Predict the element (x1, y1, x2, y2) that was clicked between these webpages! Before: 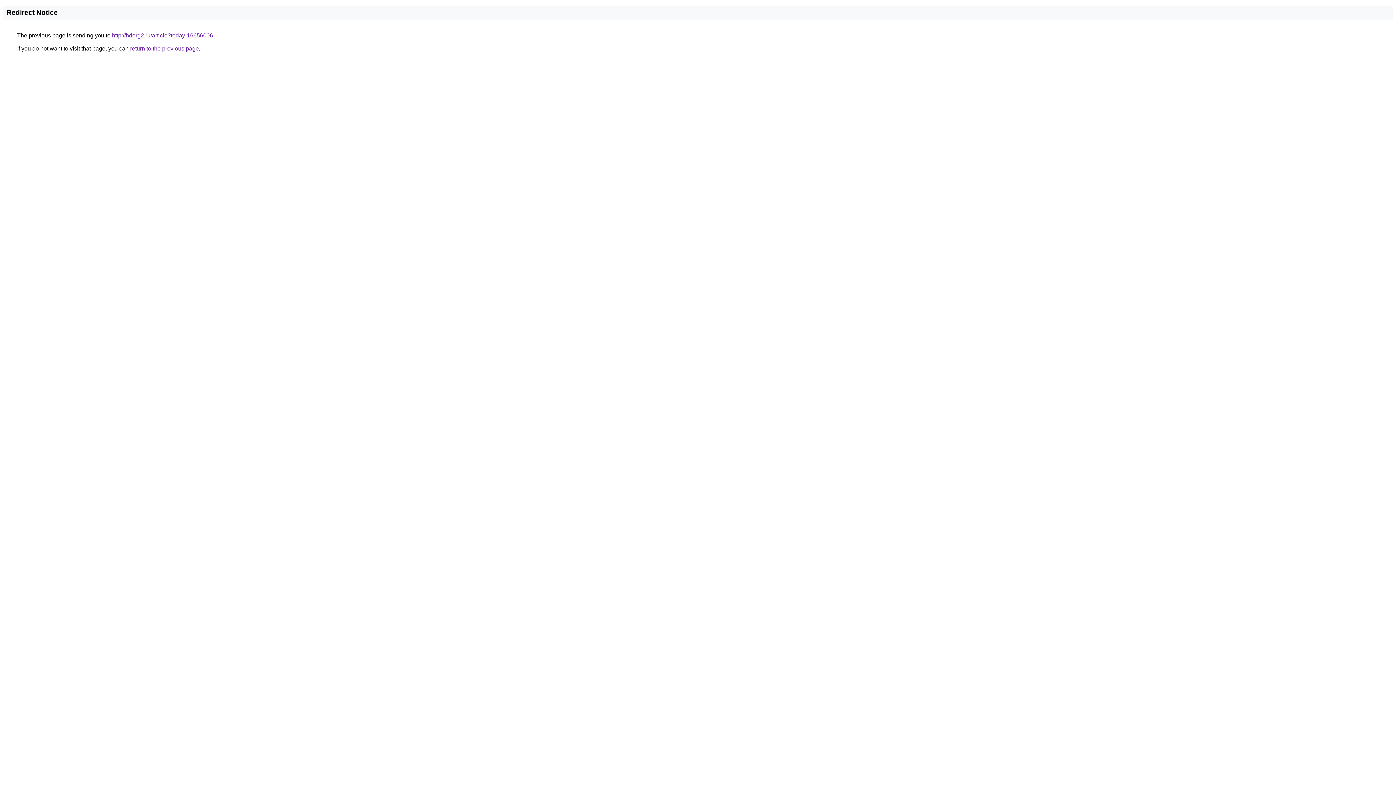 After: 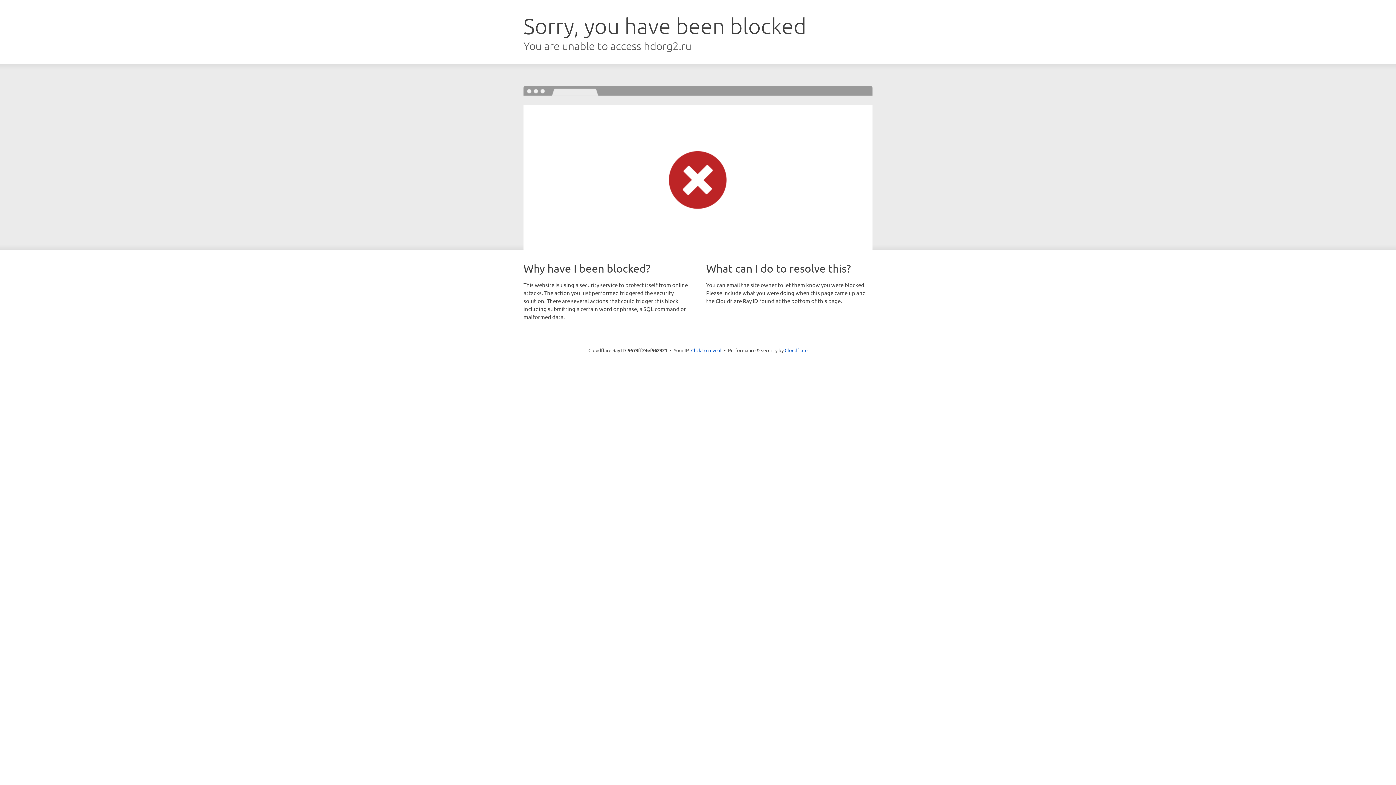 Action: bbox: (112, 32, 213, 38) label: http://hdorg2.ru/article?today-16656006